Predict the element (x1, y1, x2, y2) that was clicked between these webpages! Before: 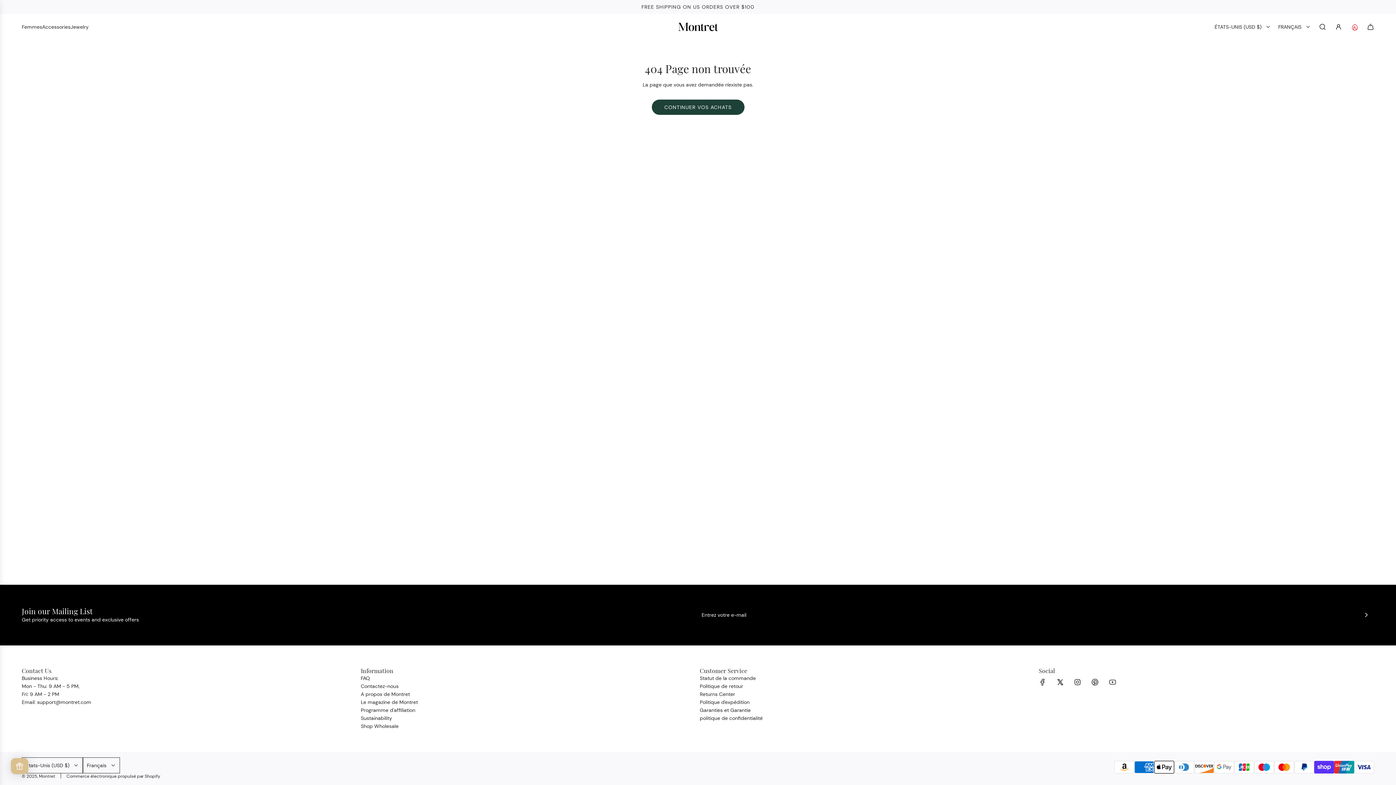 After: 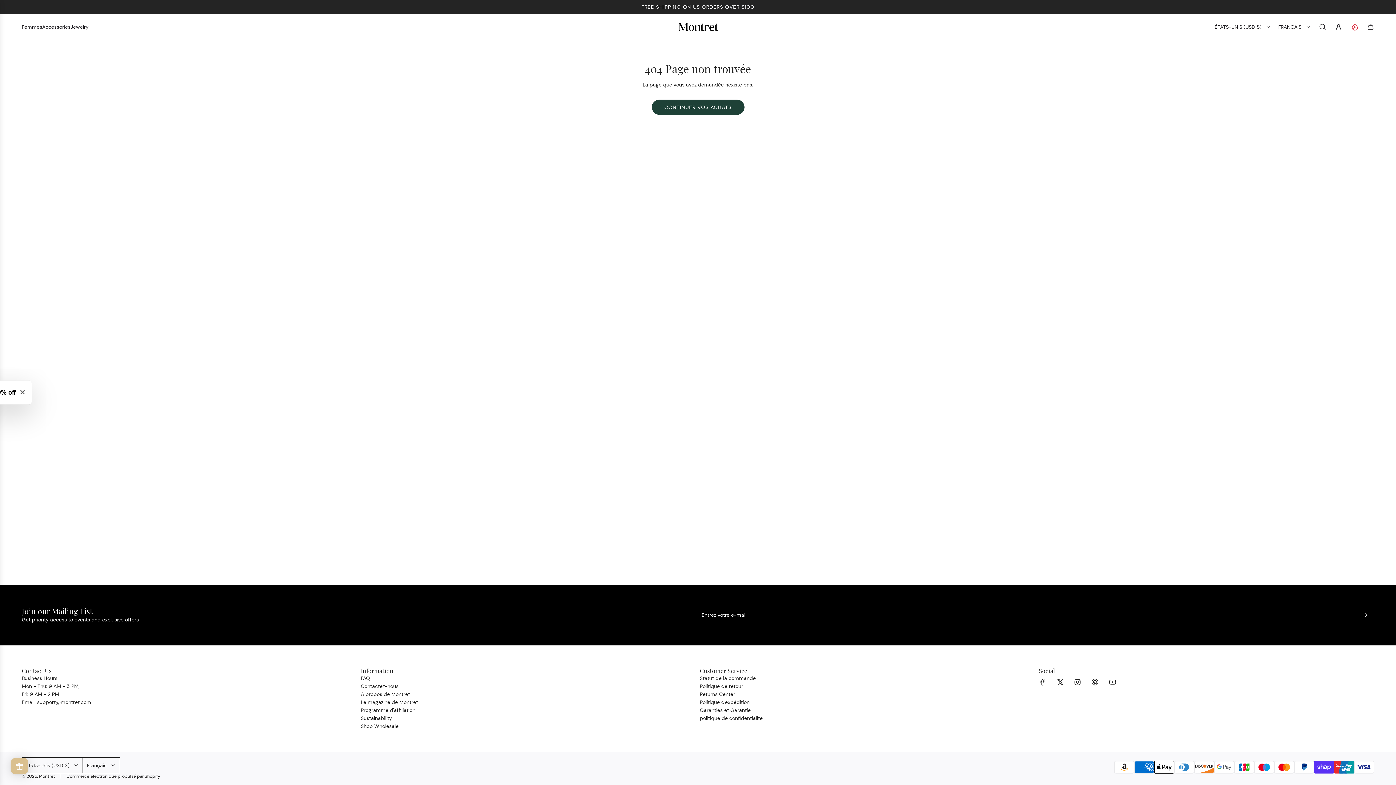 Action: bbox: (1087, 674, 1103, 690) label: Pinterest